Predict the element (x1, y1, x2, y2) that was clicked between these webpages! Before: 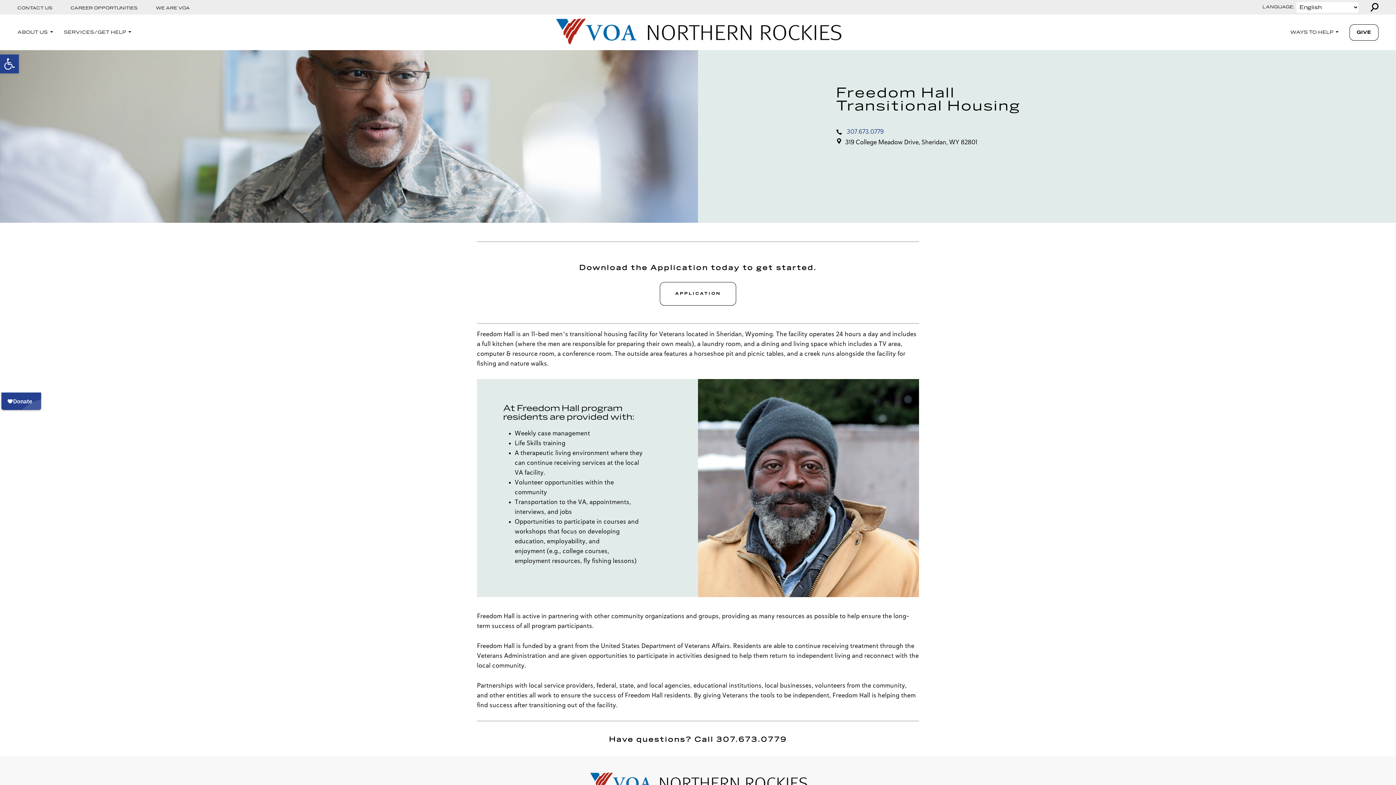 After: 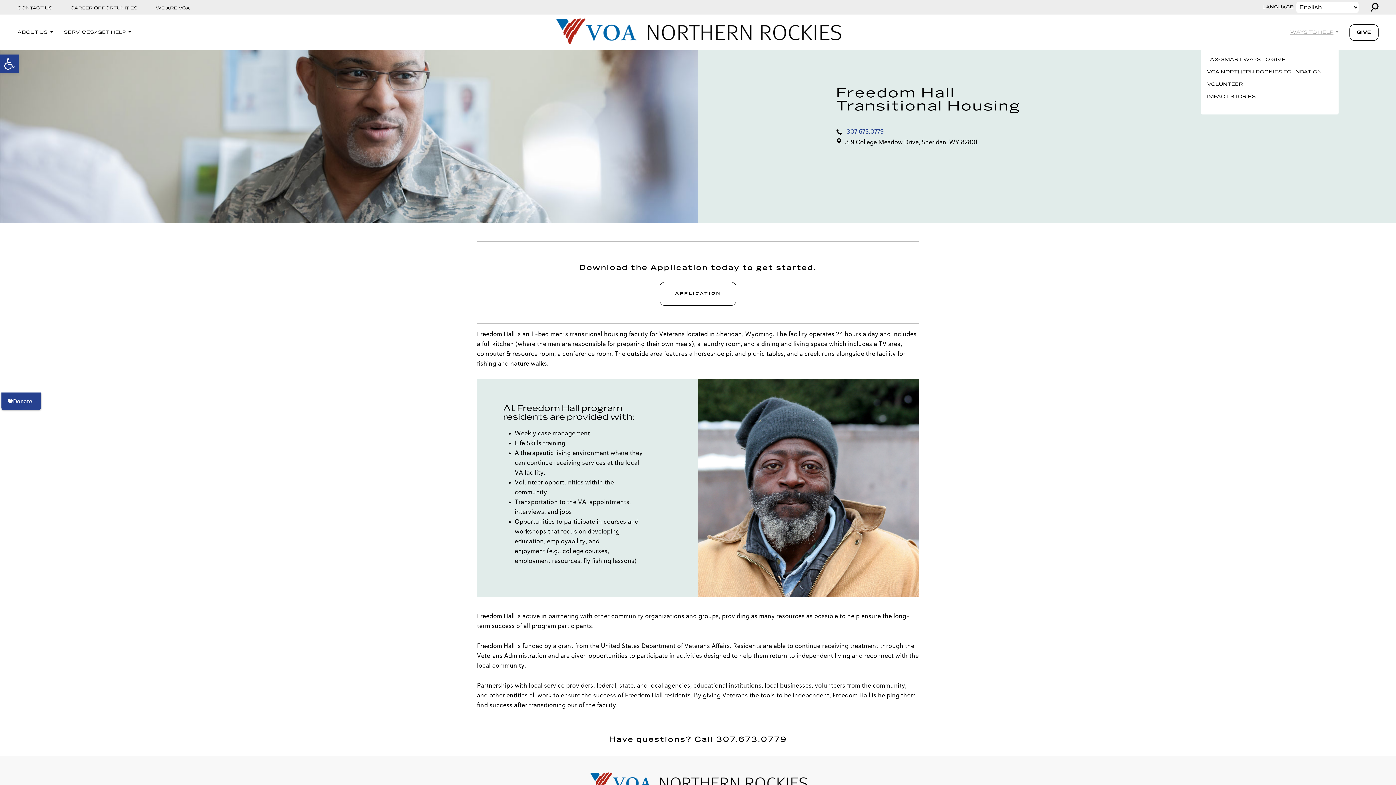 Action: label: WAYS TO HELP bbox: (1290, 27, 1338, 37)